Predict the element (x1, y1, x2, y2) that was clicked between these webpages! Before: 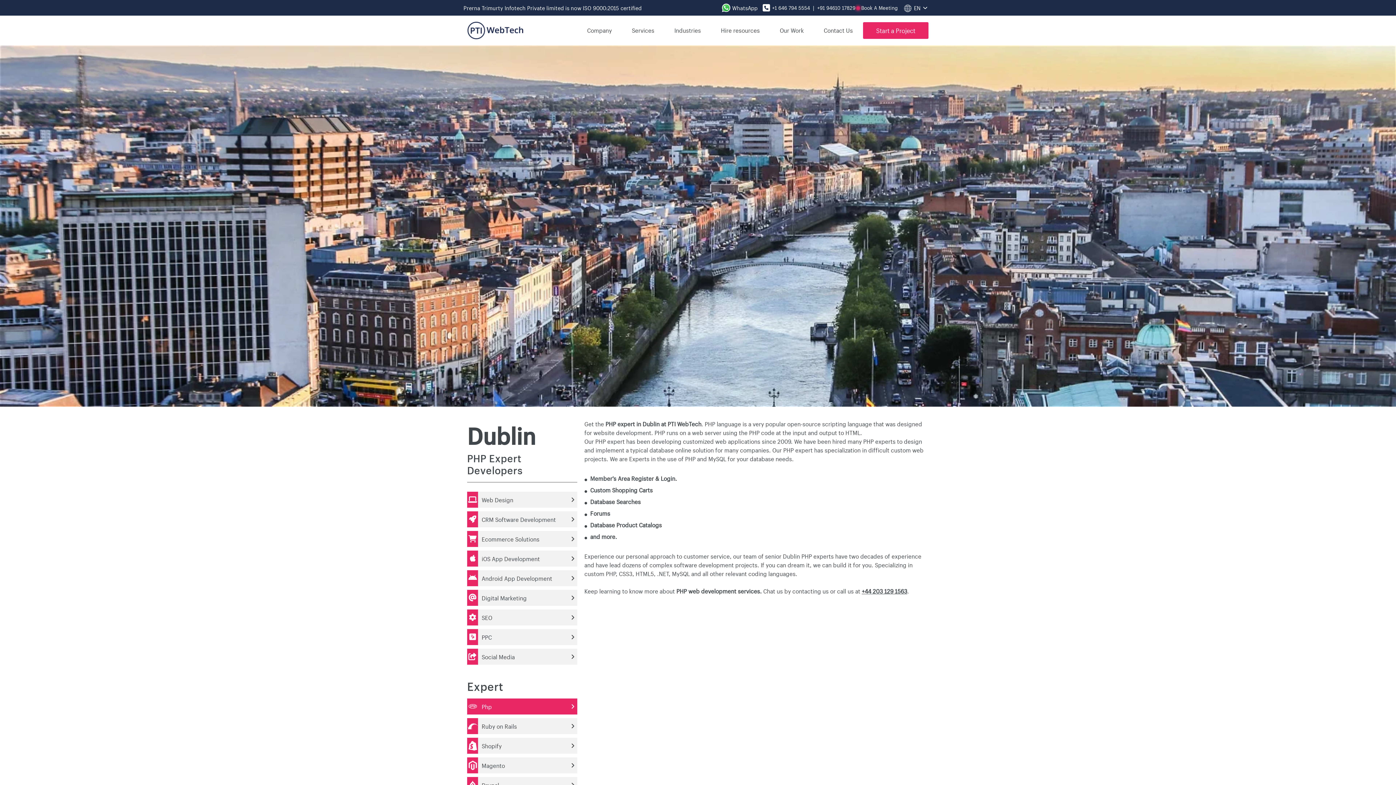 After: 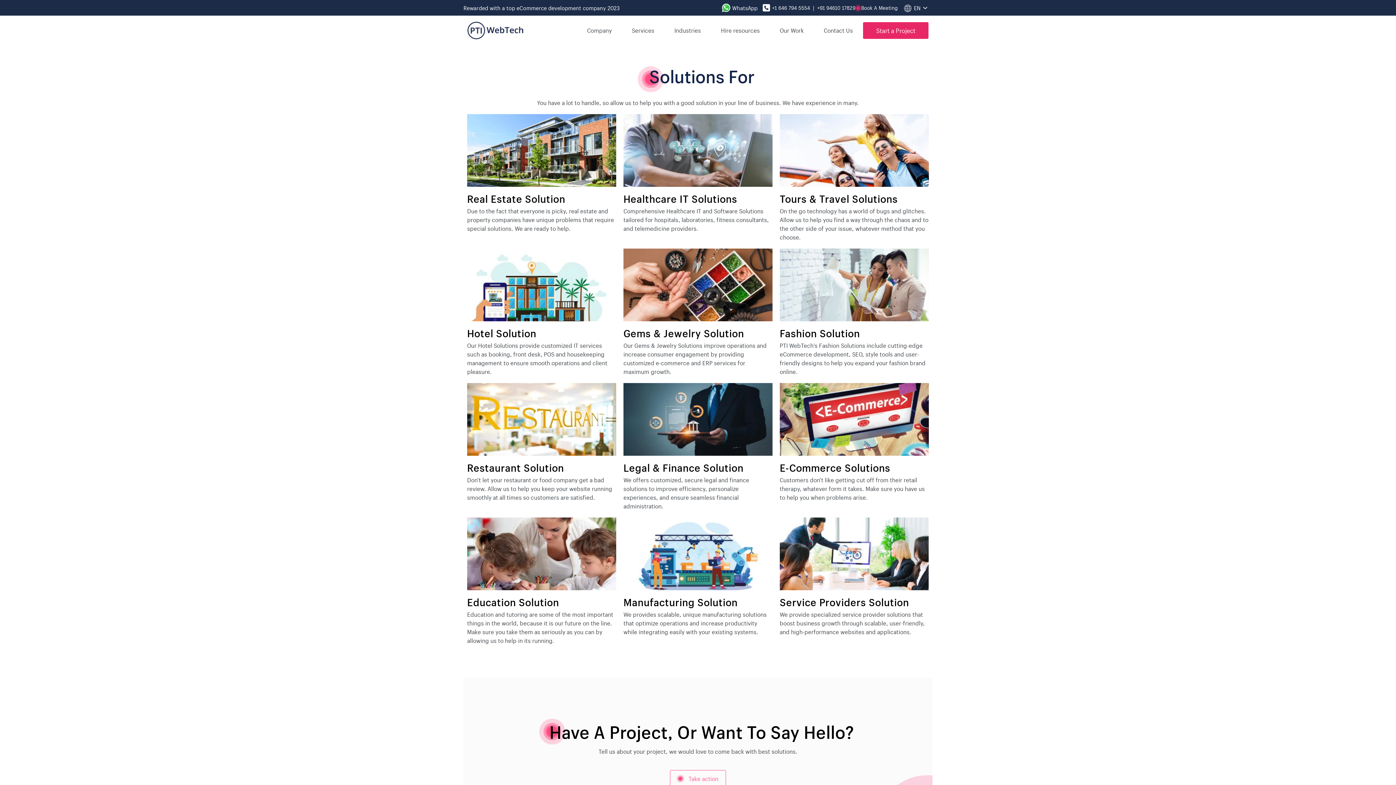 Action: bbox: (674, 26, 701, 34) label: Industries